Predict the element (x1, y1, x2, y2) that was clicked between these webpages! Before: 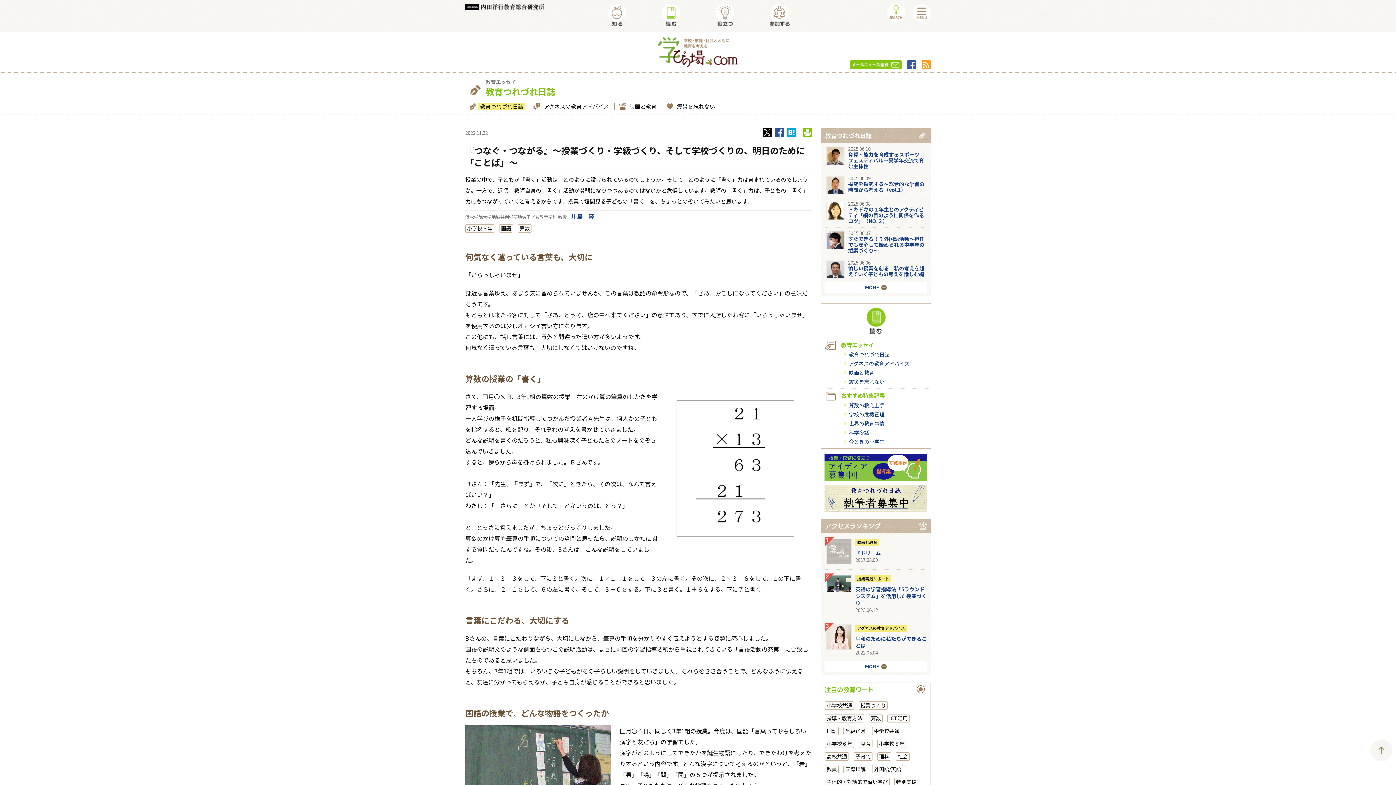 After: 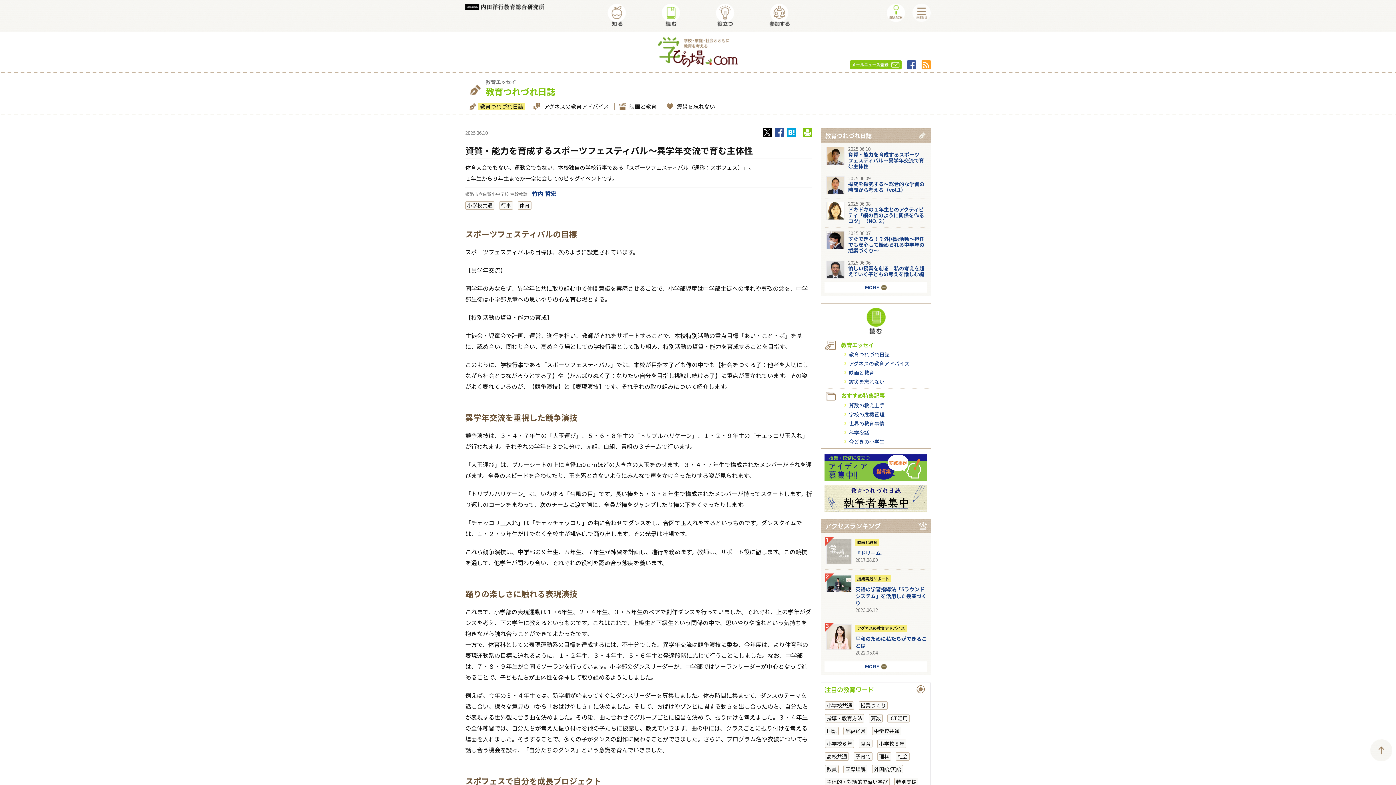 Action: bbox: (826, 158, 844, 165)